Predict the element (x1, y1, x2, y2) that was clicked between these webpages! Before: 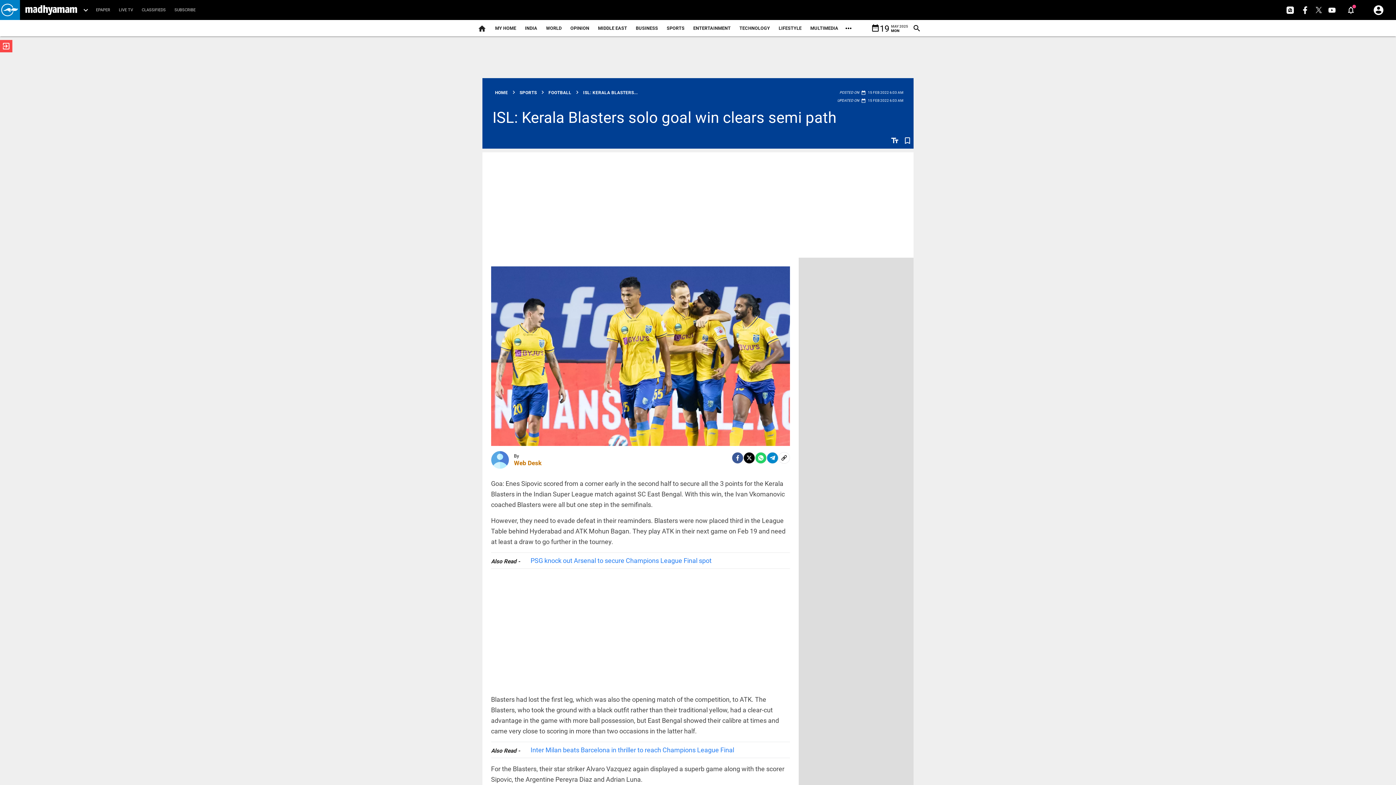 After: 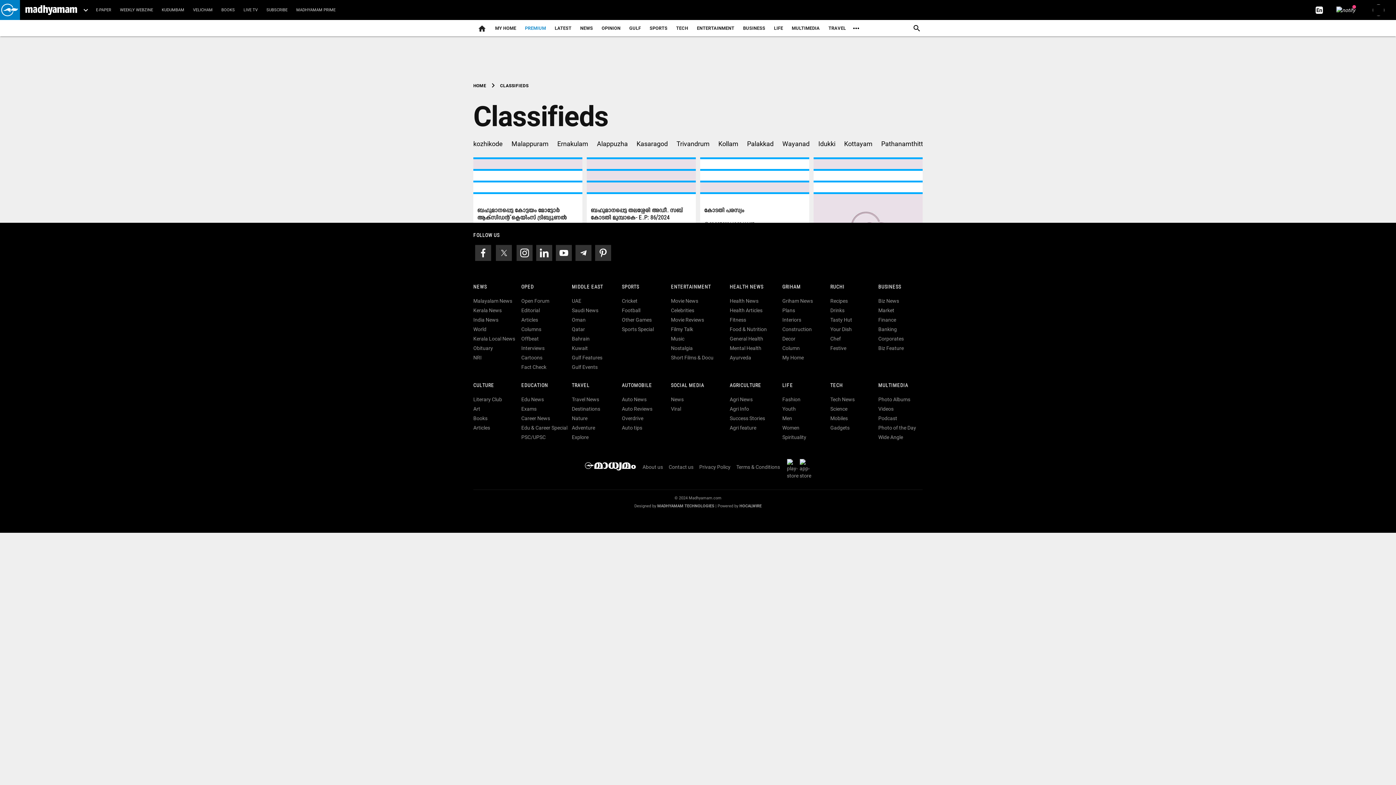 Action: label: CLASSIFIEDS bbox: (137, 0, 170, 20)